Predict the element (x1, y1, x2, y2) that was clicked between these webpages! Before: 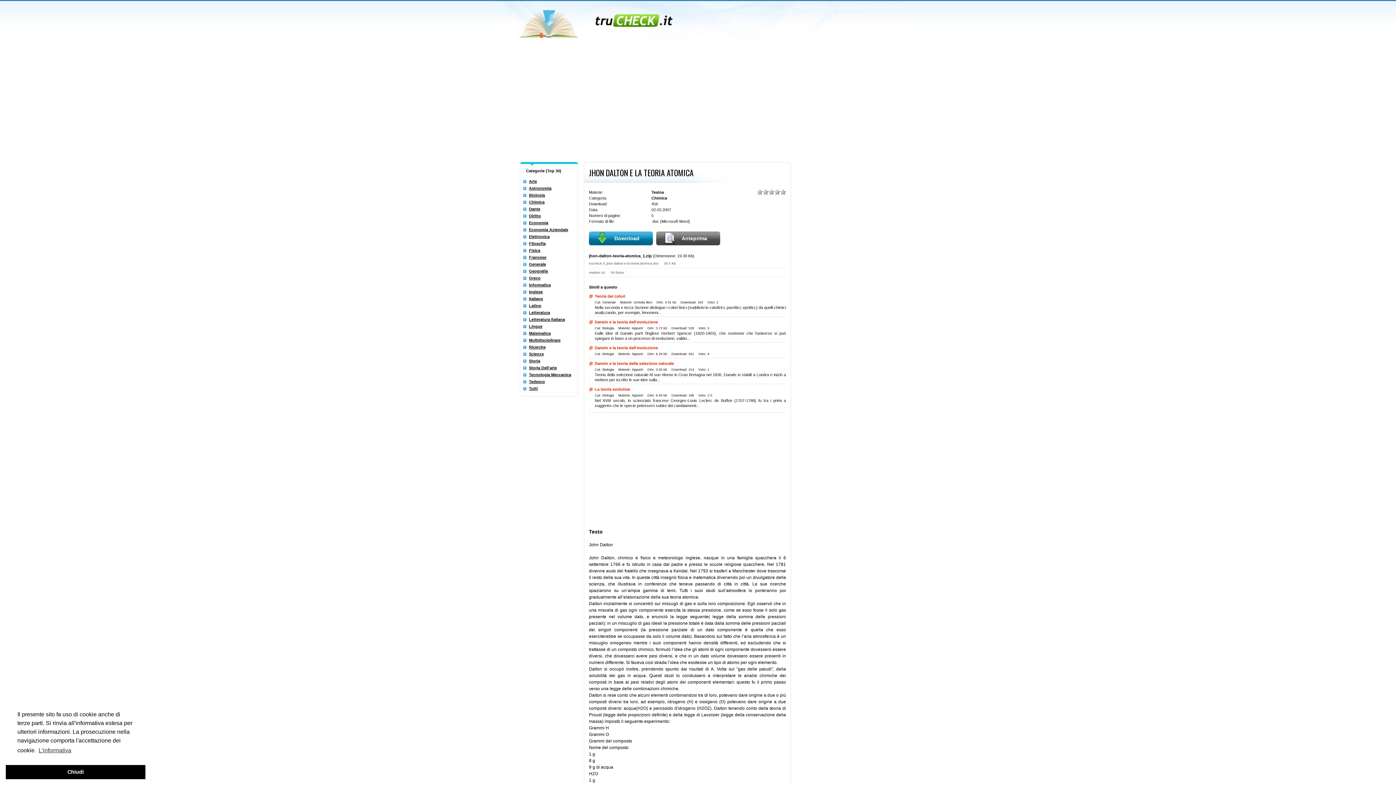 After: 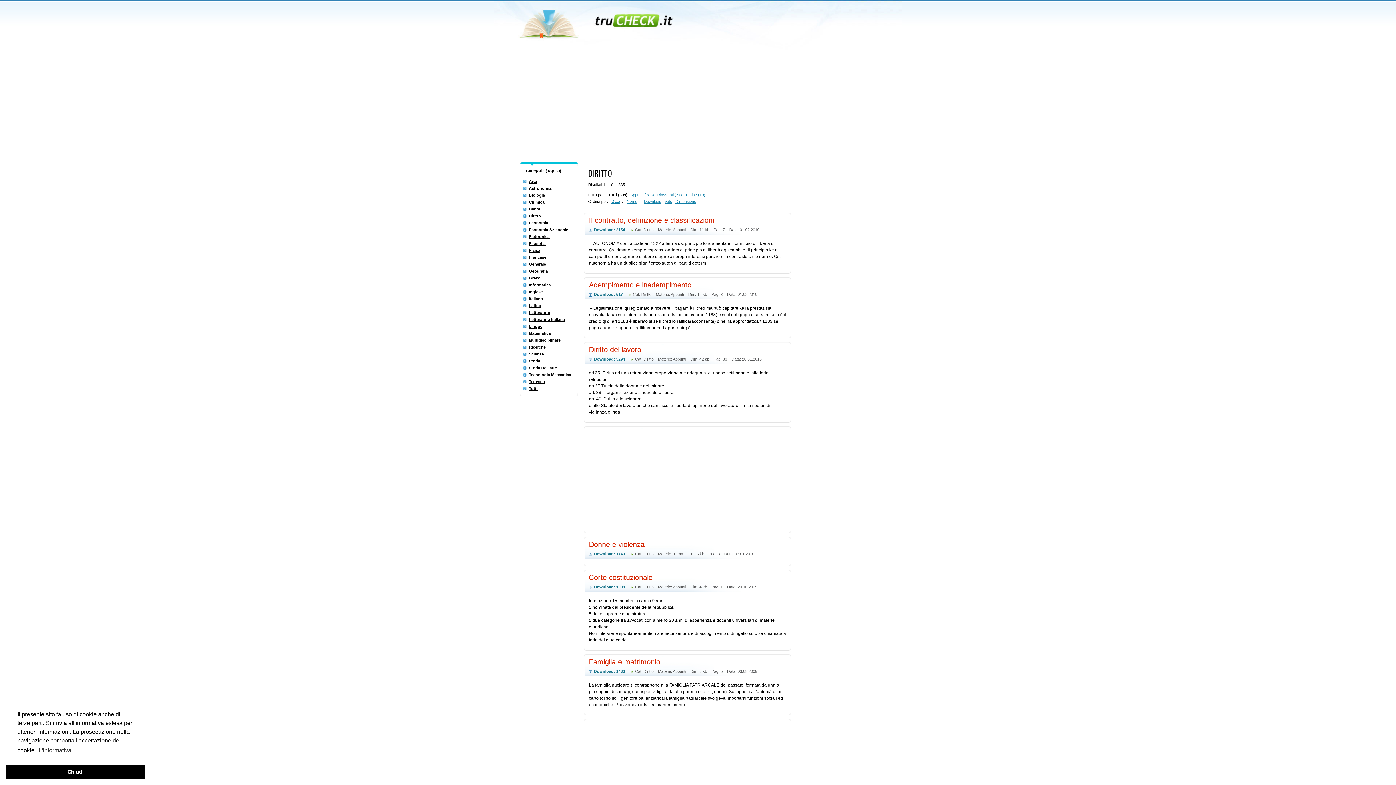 Action: bbox: (529, 213, 541, 218) label: Diritto